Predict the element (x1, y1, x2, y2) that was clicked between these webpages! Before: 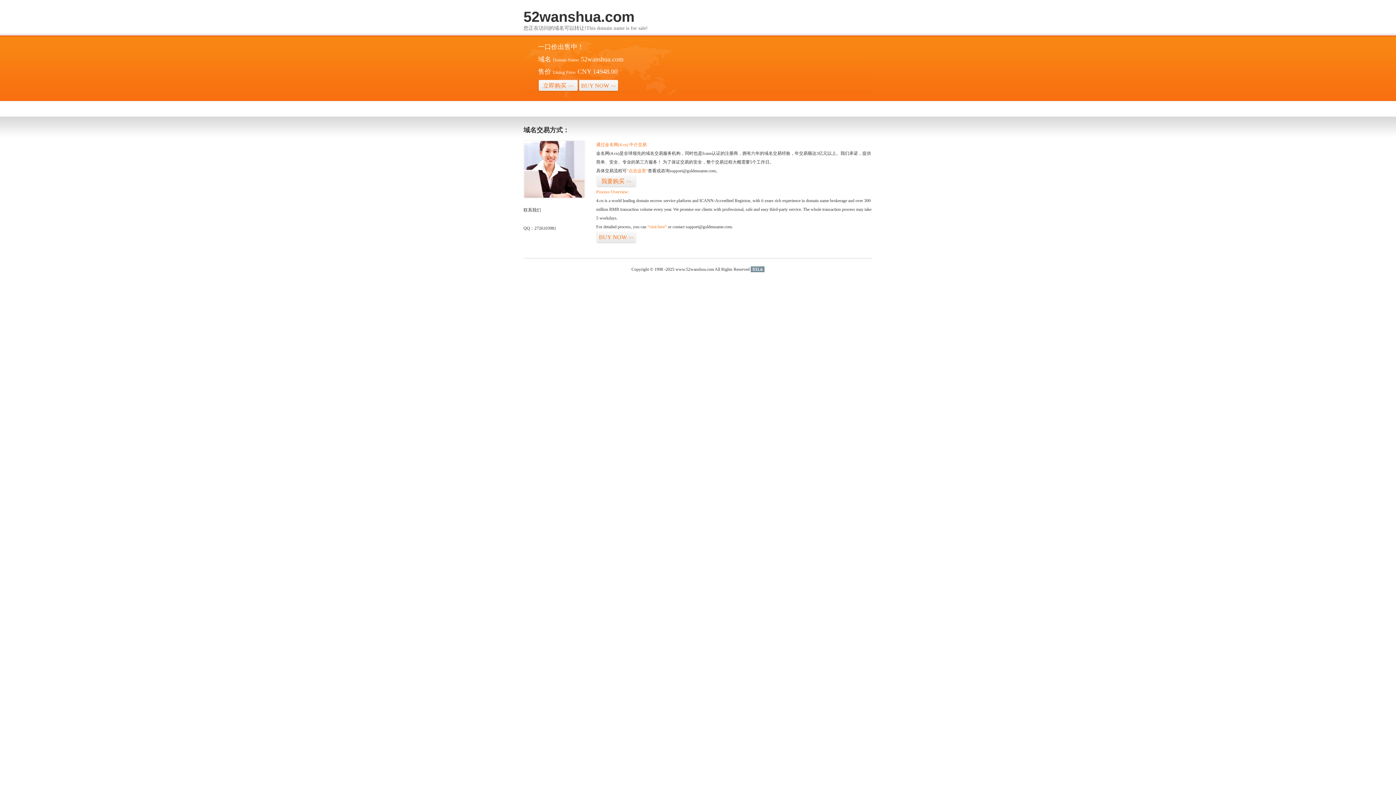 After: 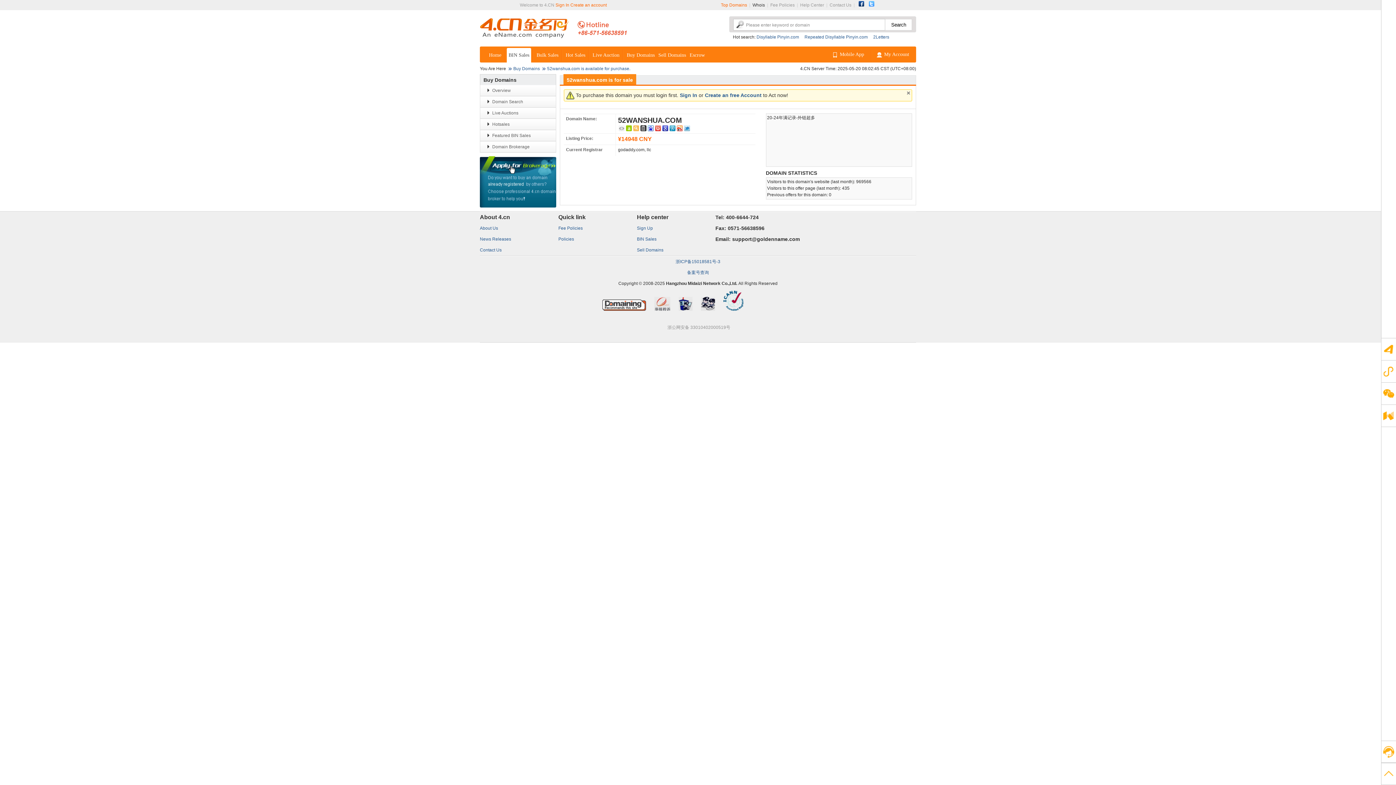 Action: bbox: (578, 79, 618, 92) label: BUY NOW>>